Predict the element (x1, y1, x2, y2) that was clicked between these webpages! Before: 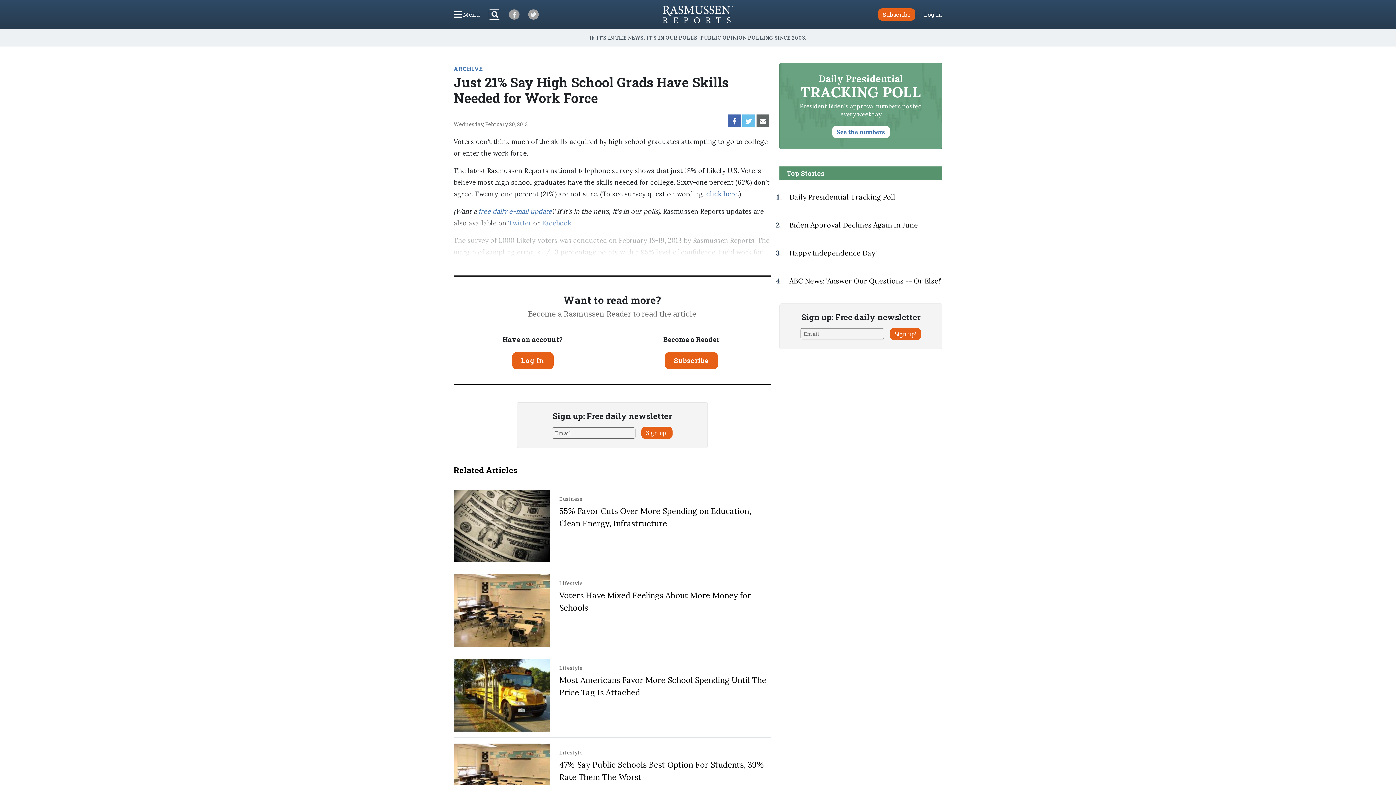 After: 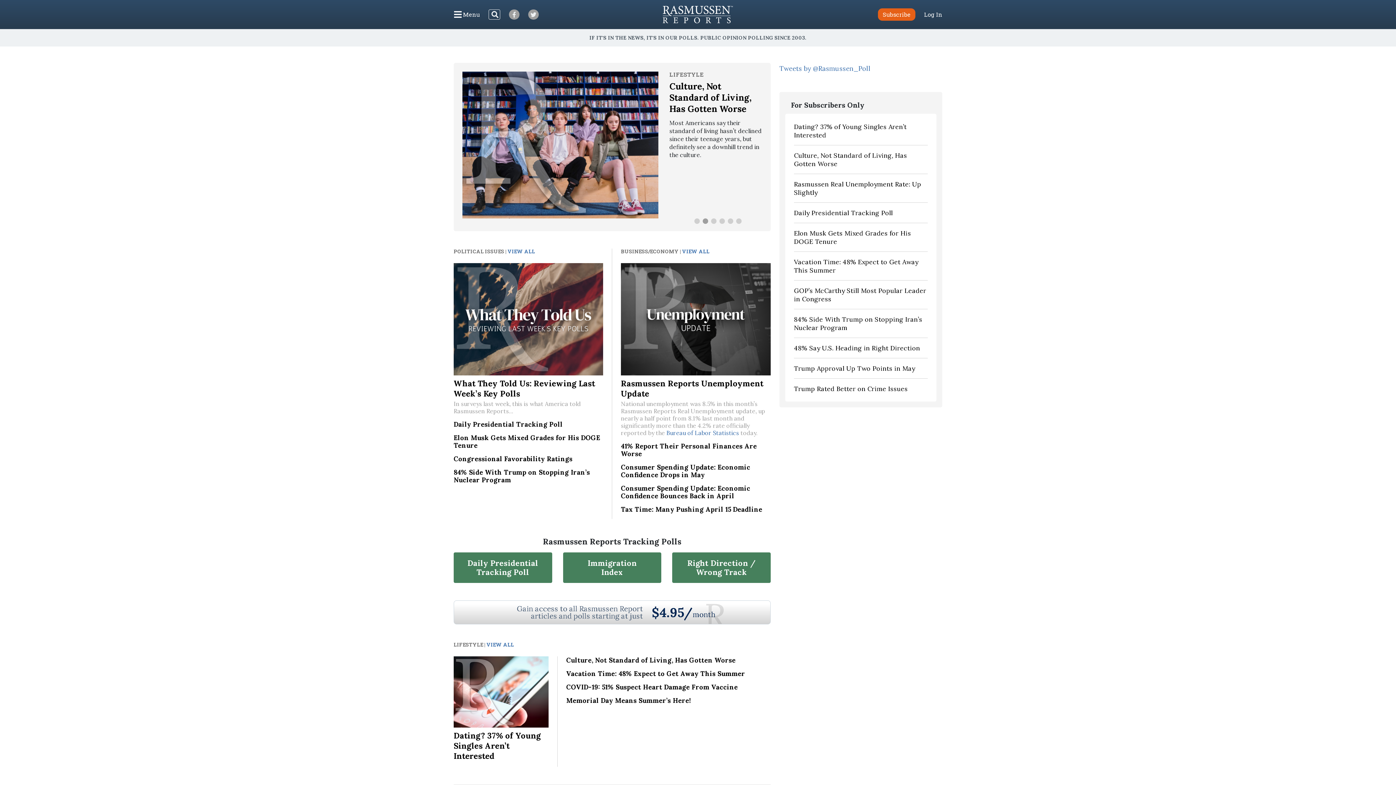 Action: bbox: (662, 5, 733, 23)